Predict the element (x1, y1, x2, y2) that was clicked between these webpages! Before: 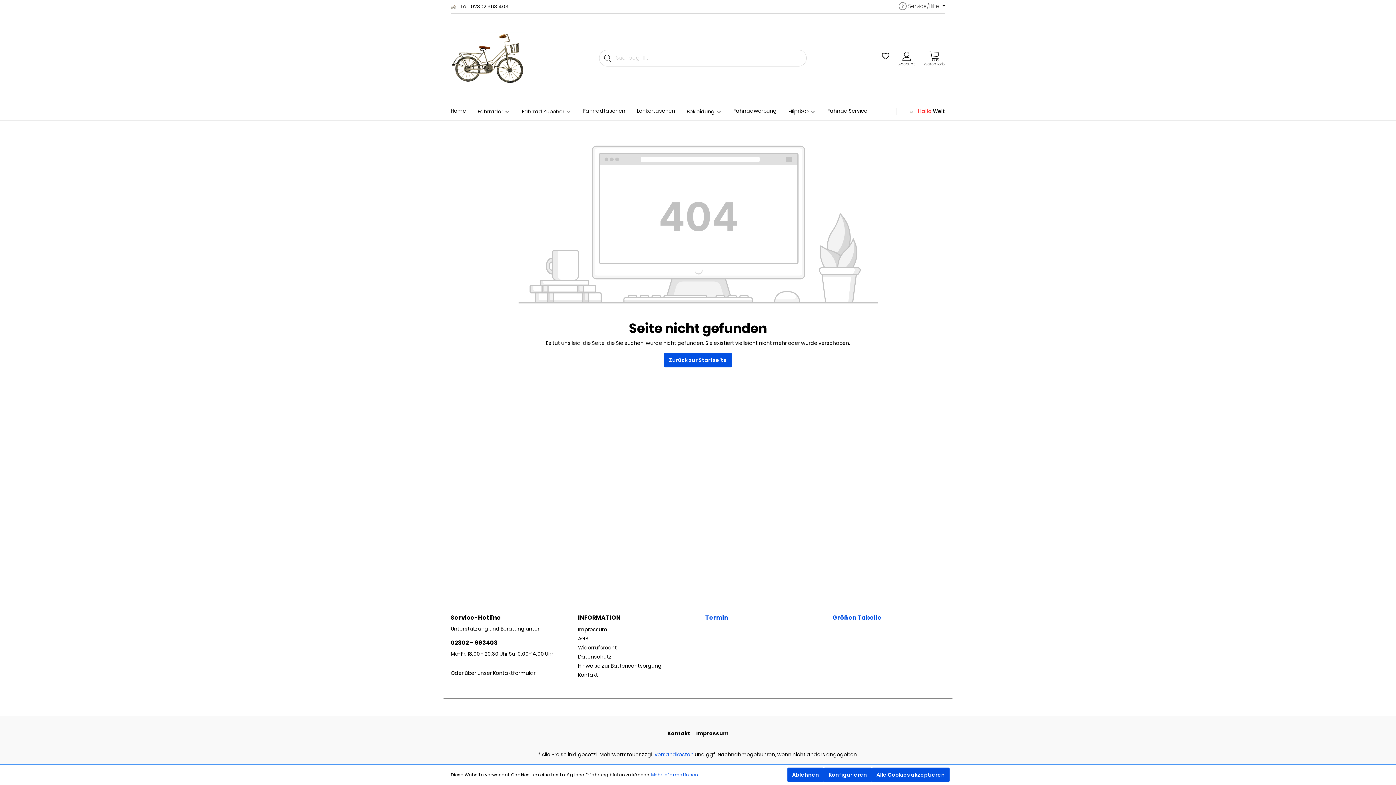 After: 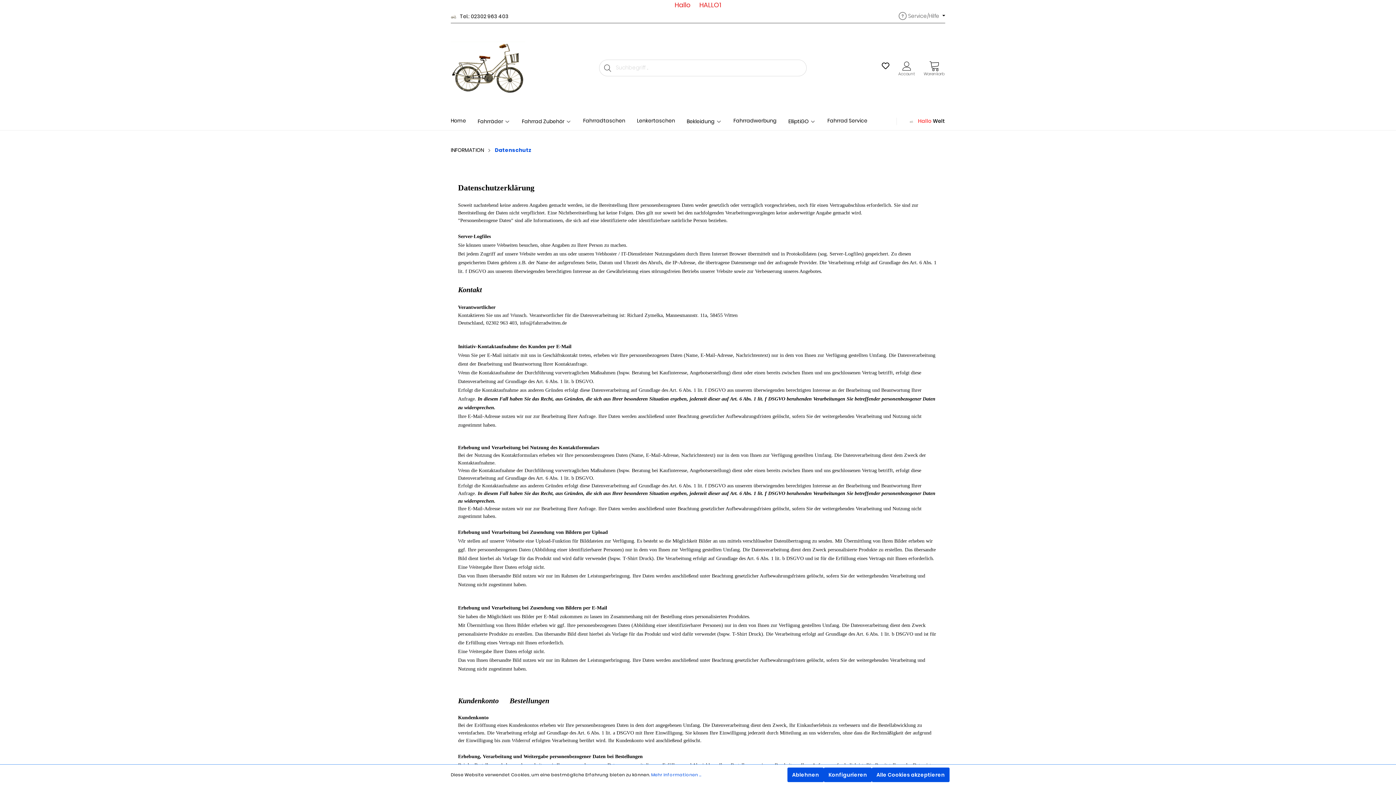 Action: bbox: (578, 653, 612, 660) label: Datenschutz